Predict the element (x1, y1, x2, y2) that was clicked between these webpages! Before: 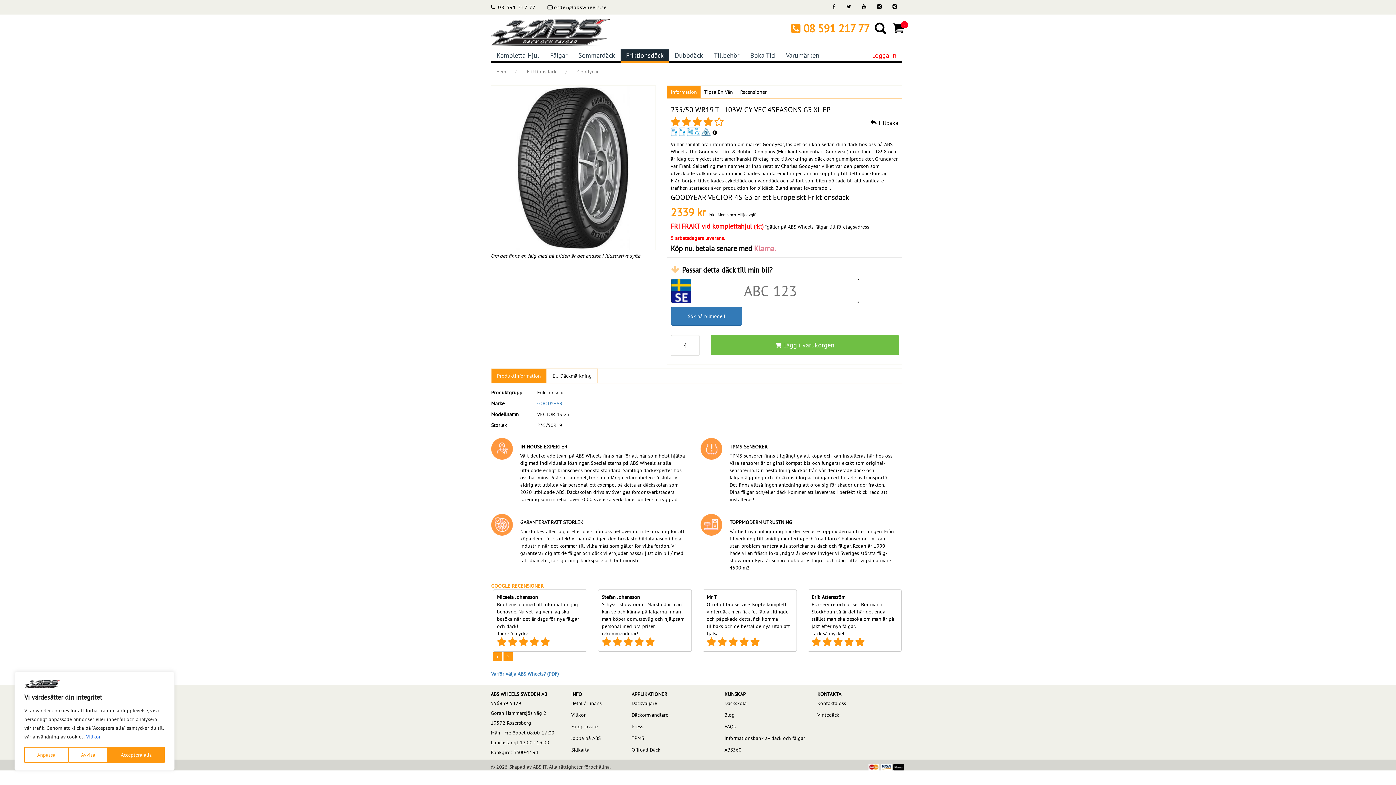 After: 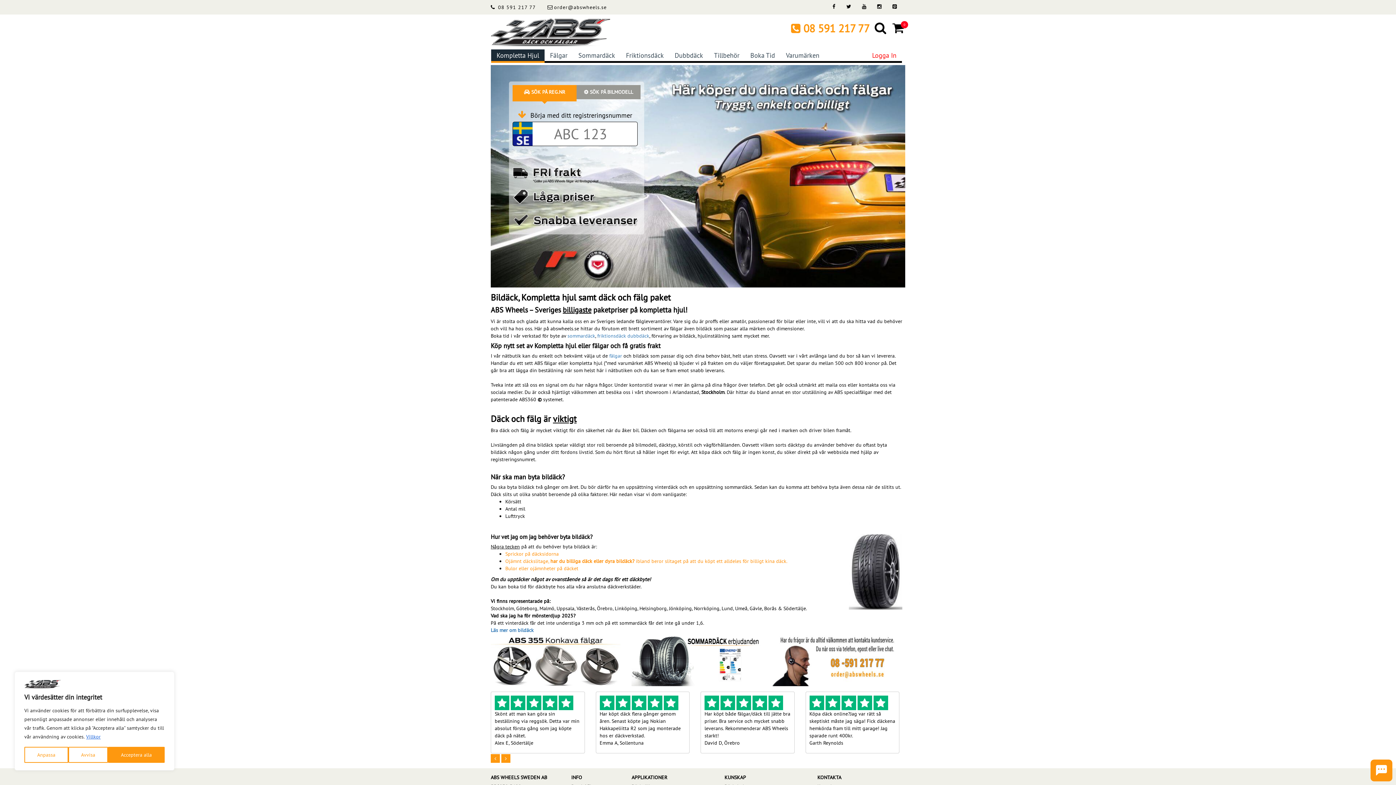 Action: label: Kompletta Hjul bbox: (491, 49, 544, 62)